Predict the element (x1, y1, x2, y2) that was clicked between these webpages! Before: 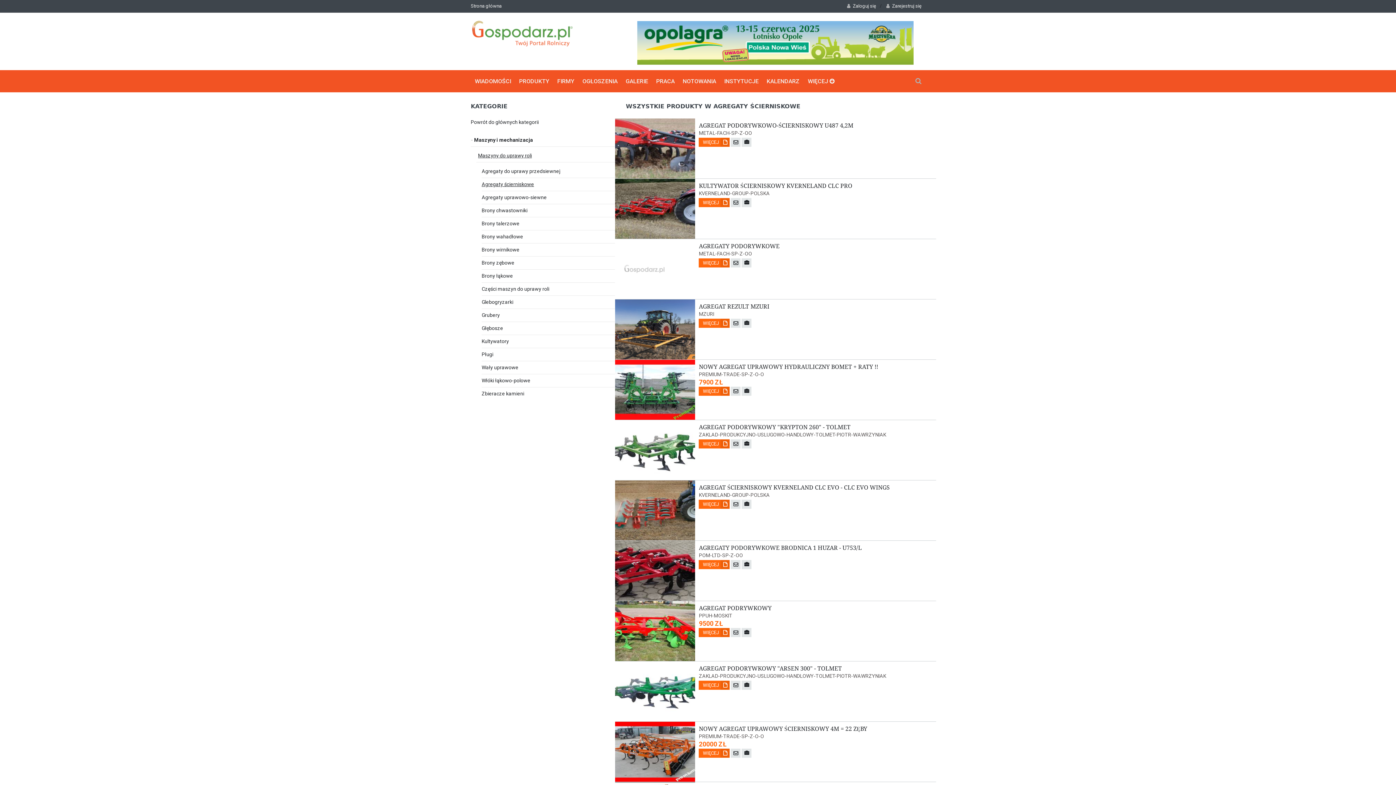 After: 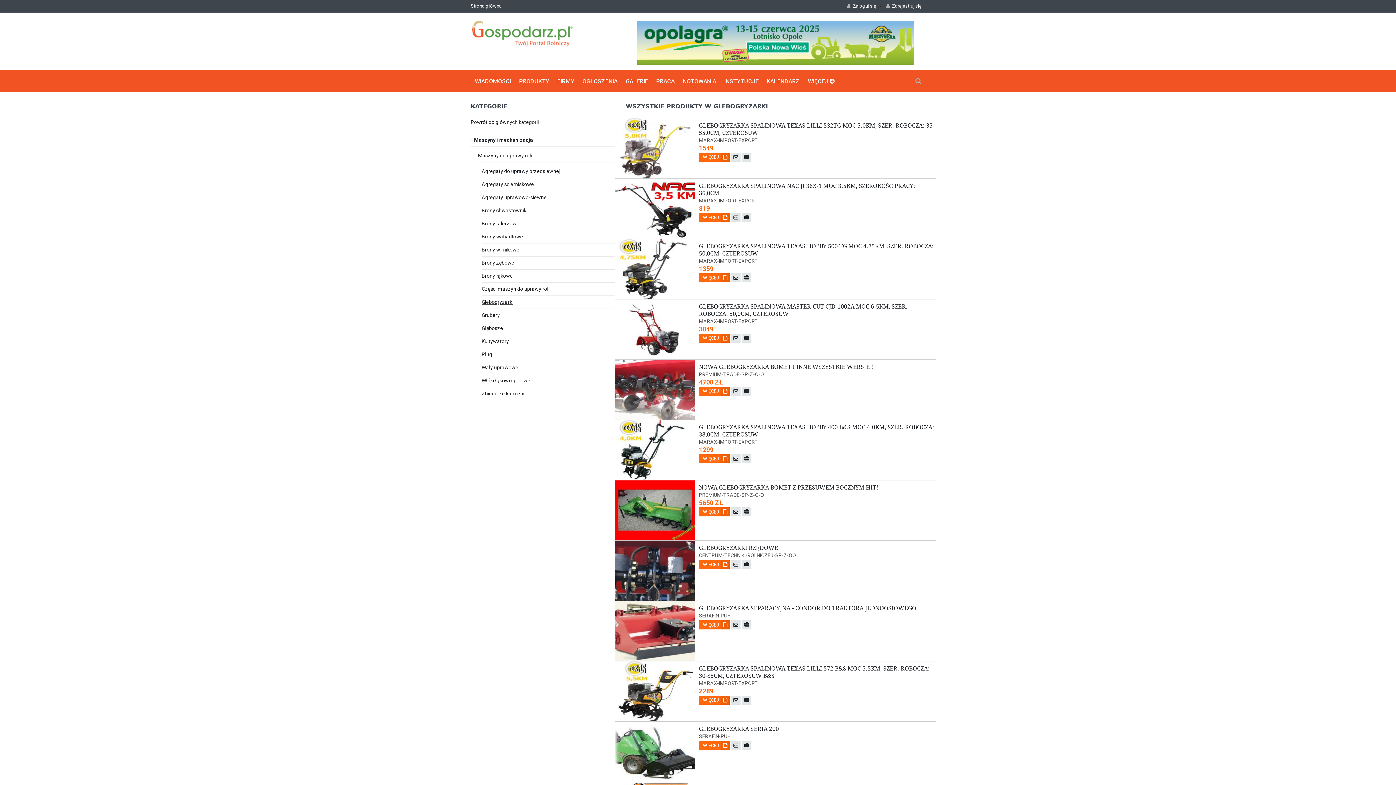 Action: label: Glebogryzarki bbox: (481, 299, 513, 305)